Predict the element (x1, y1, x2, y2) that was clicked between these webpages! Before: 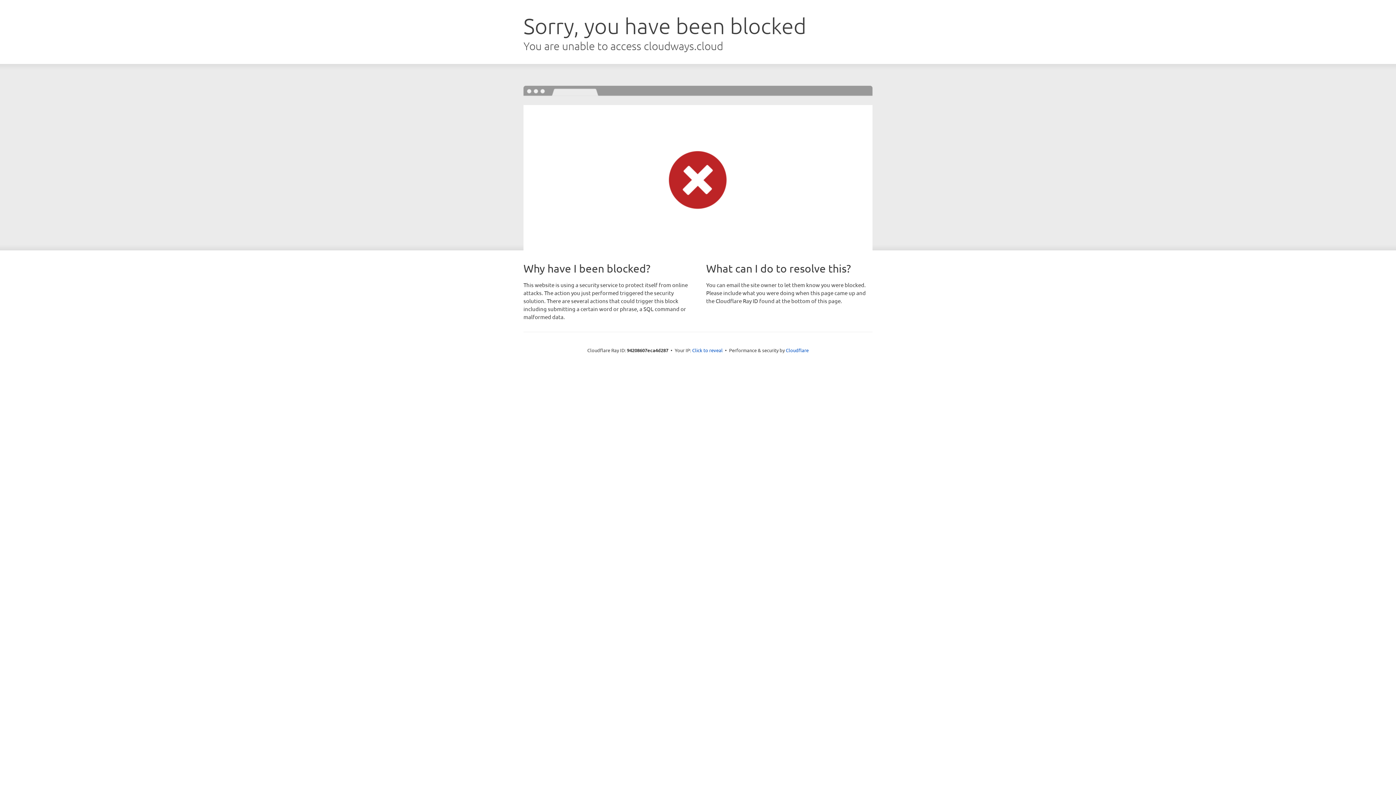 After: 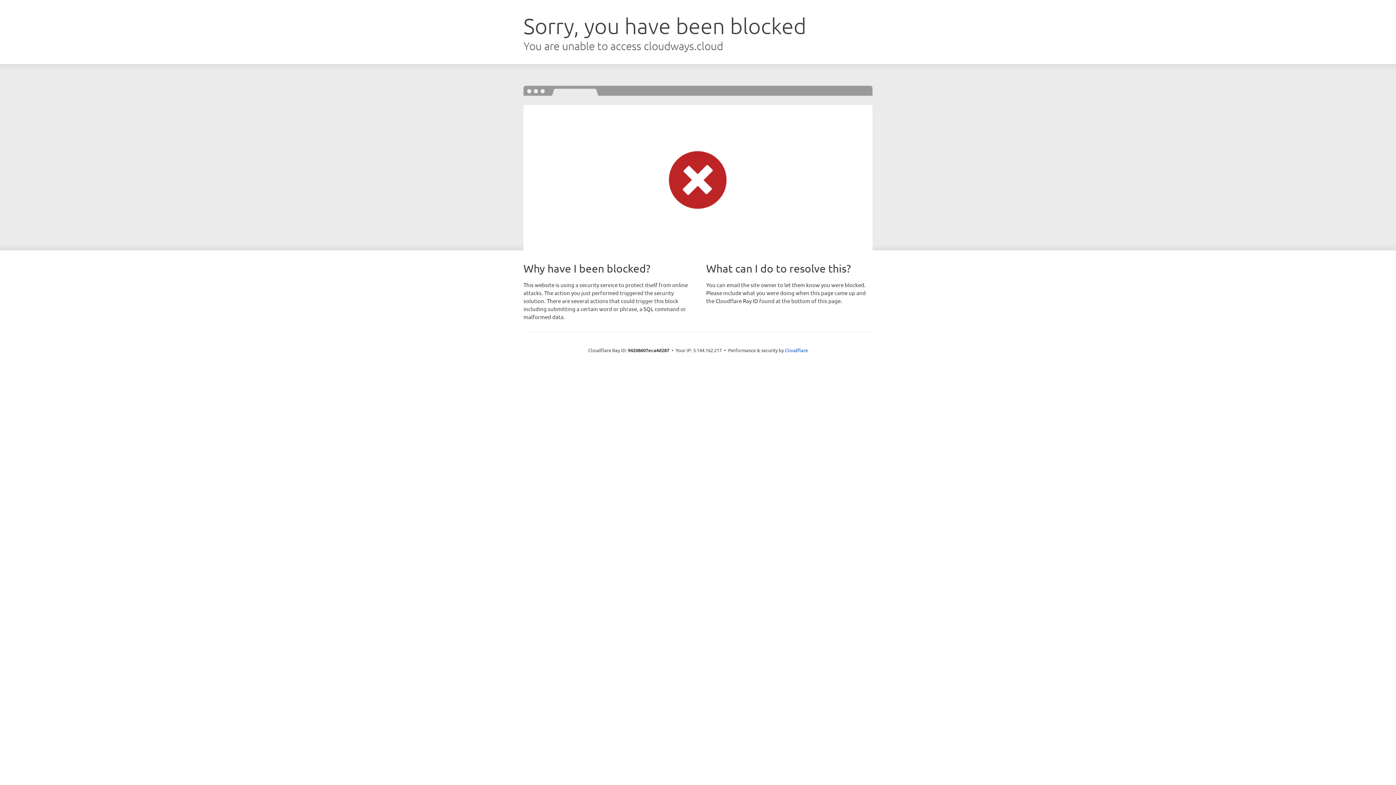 Action: bbox: (692, 346, 722, 353) label: Click to reveal